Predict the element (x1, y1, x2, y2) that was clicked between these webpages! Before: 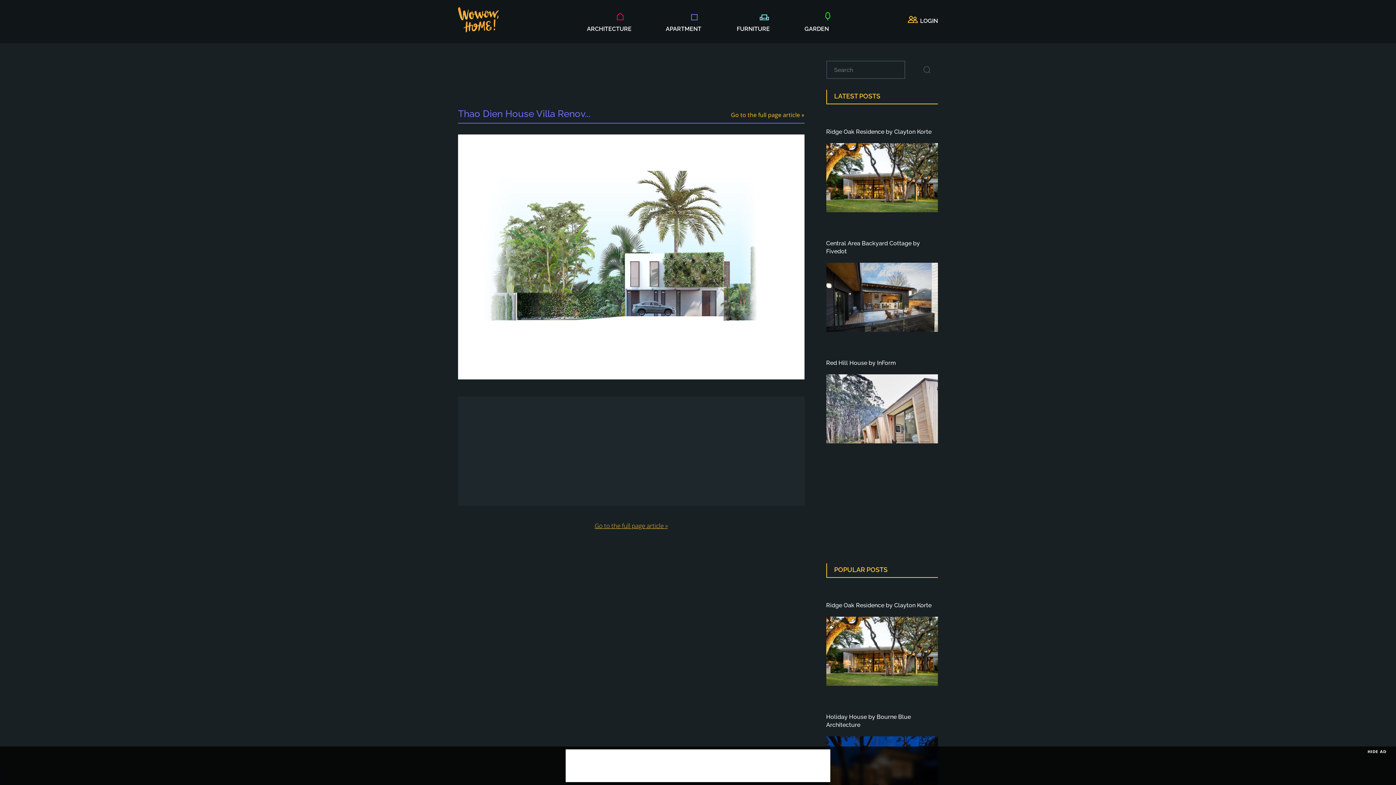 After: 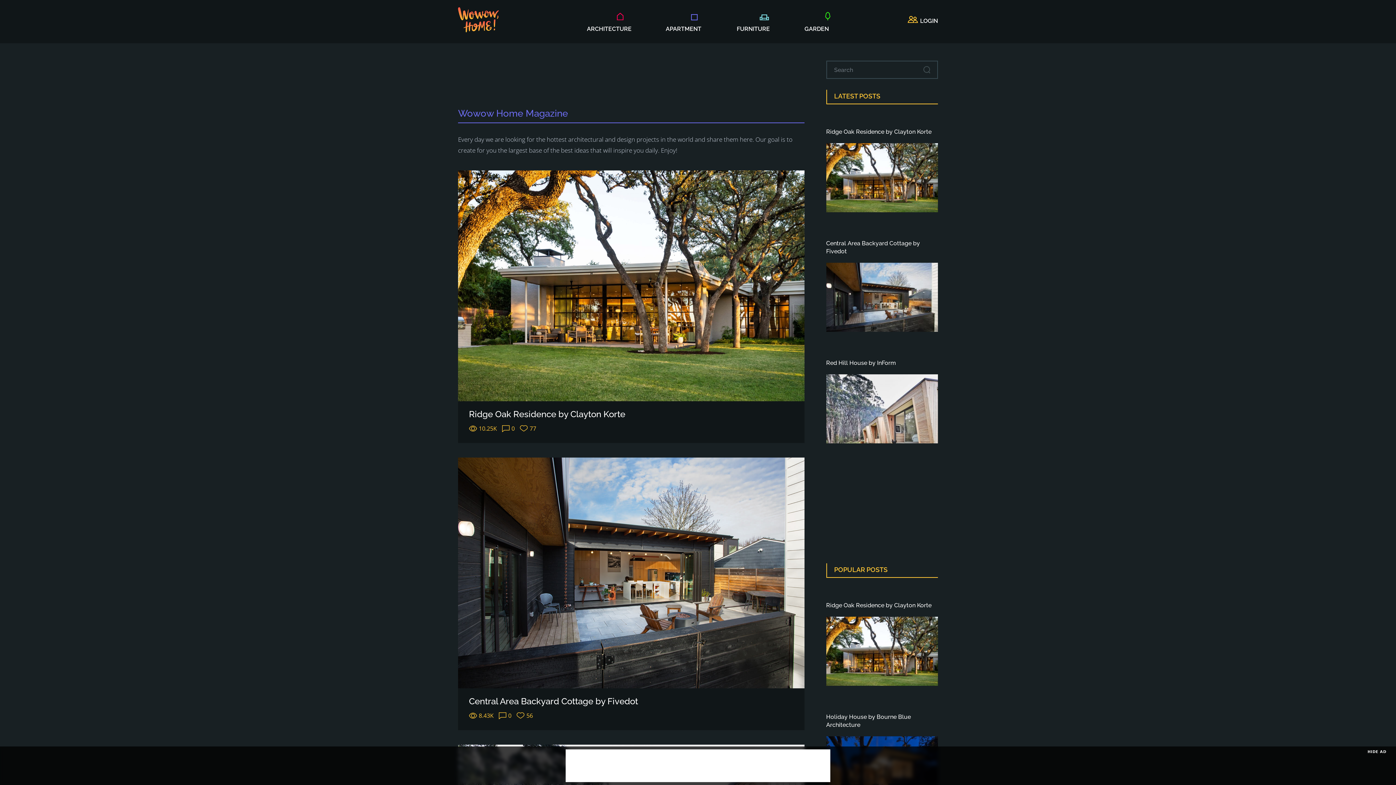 Action: bbox: (458, 26, 498, 34)